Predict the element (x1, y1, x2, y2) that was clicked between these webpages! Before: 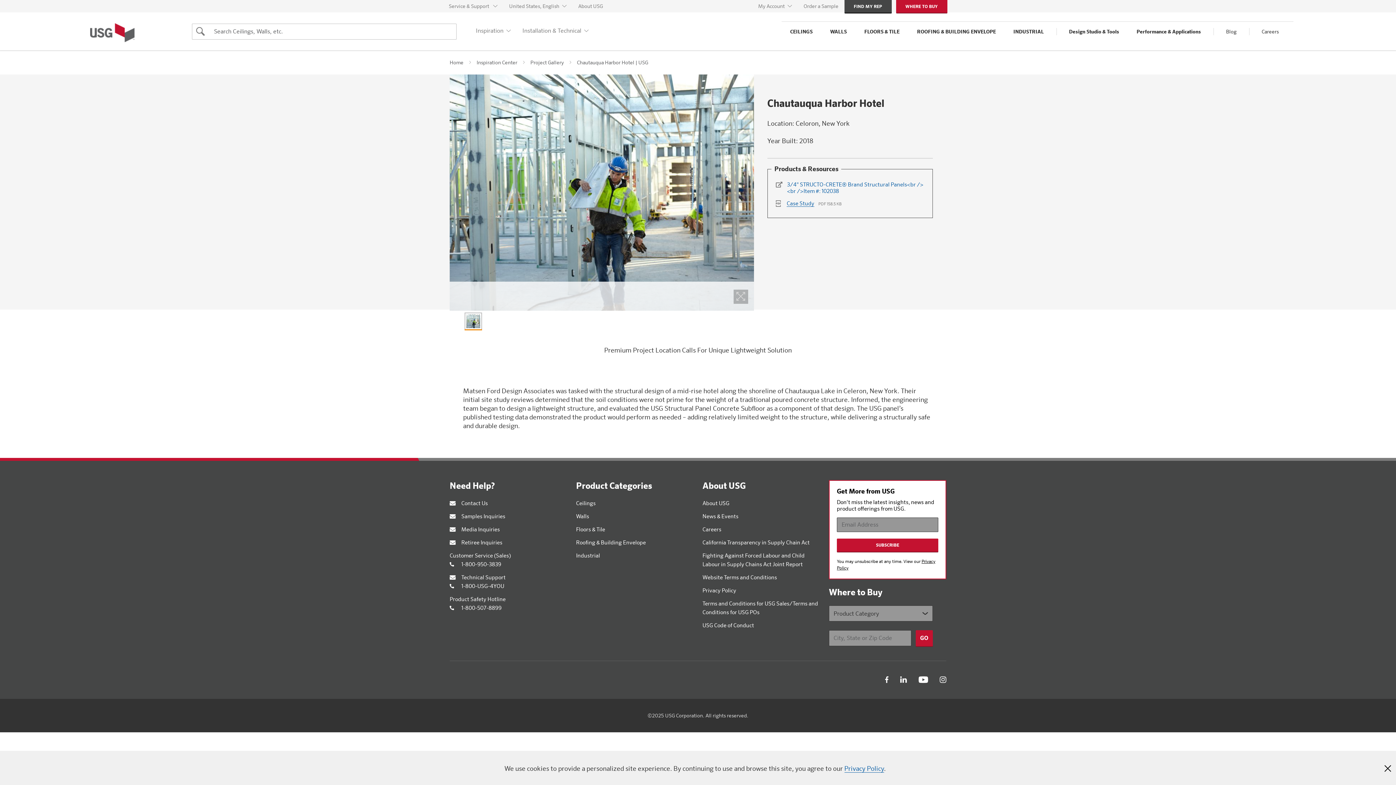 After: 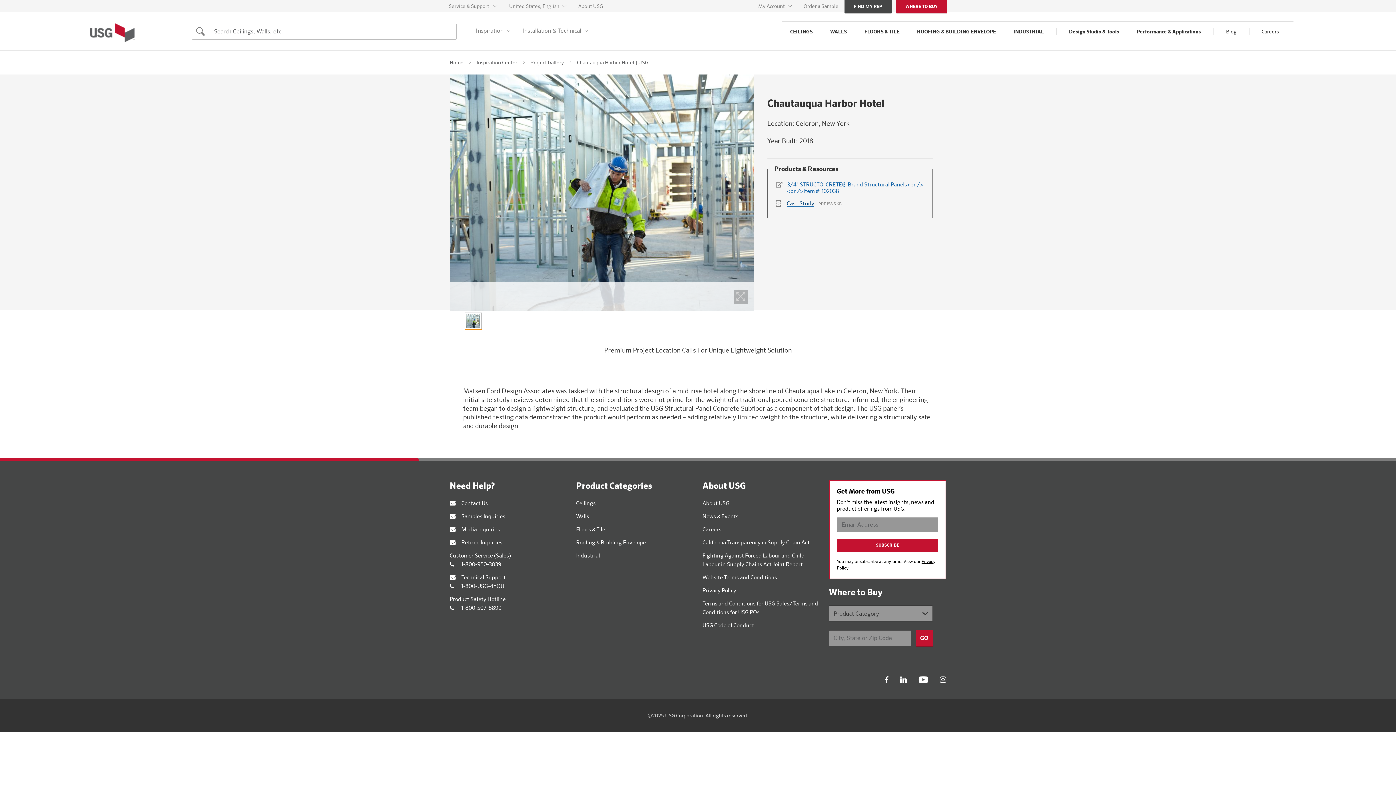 Action: bbox: (776, 200, 924, 207) label: Case Study PDF 158.5 KB